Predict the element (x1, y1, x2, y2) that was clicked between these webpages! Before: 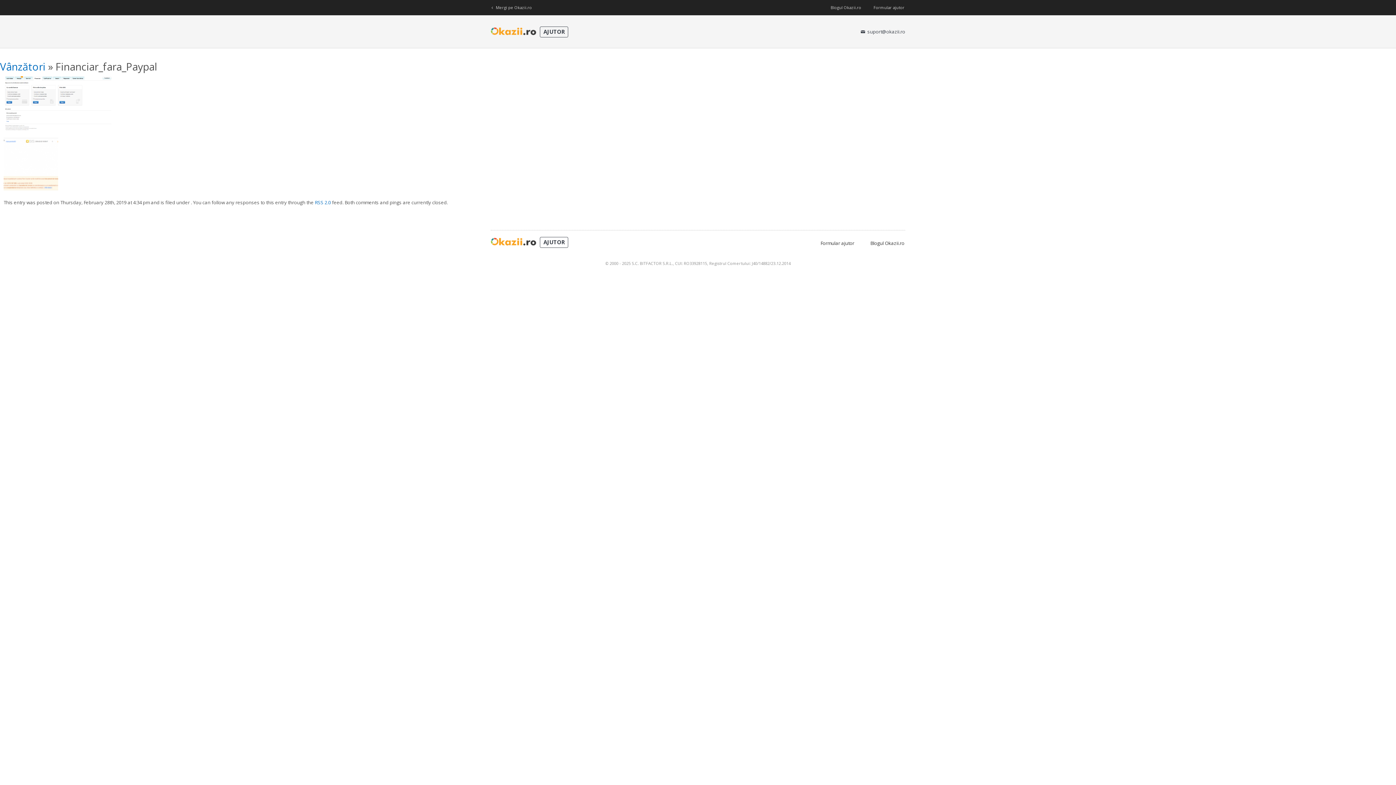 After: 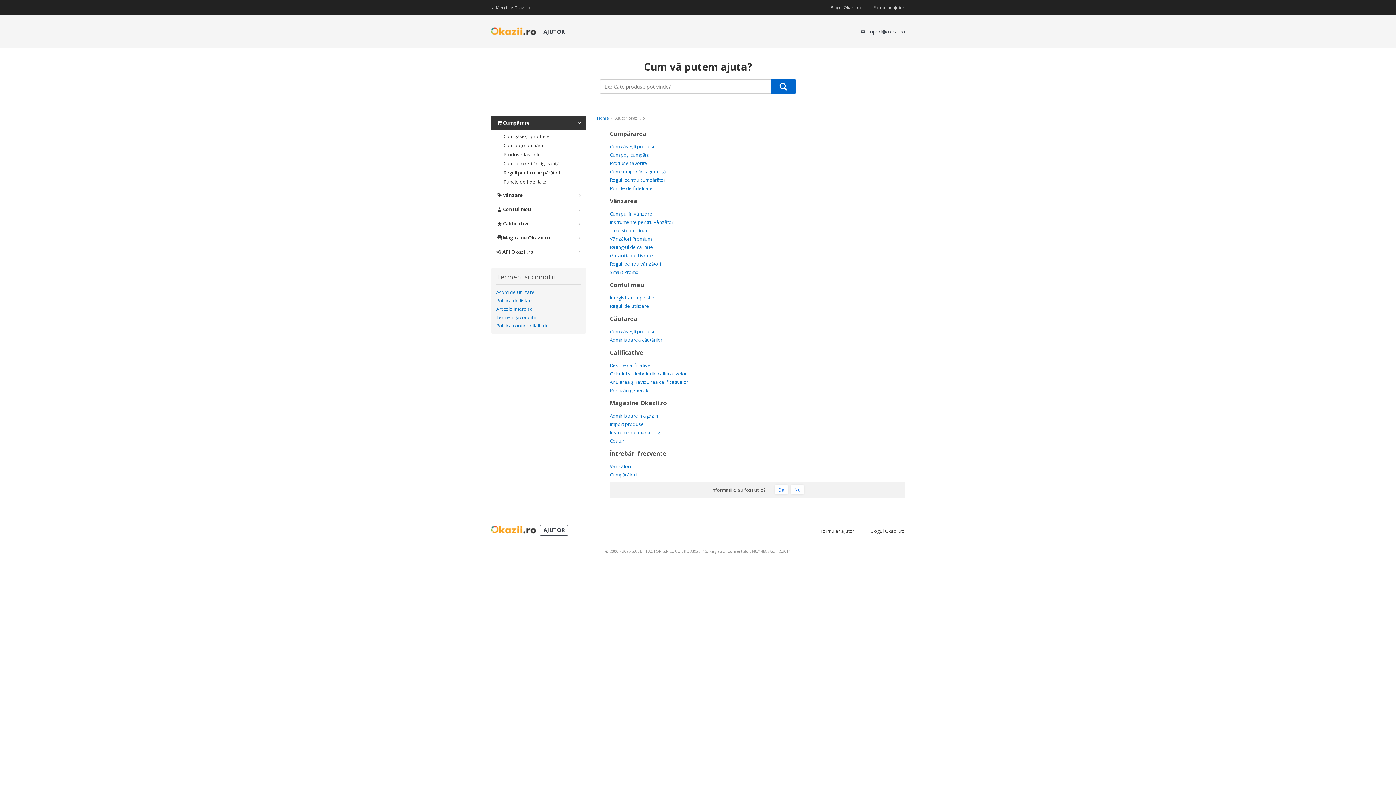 Action: bbox: (490, 22, 568, 40) label:  AJUTOR